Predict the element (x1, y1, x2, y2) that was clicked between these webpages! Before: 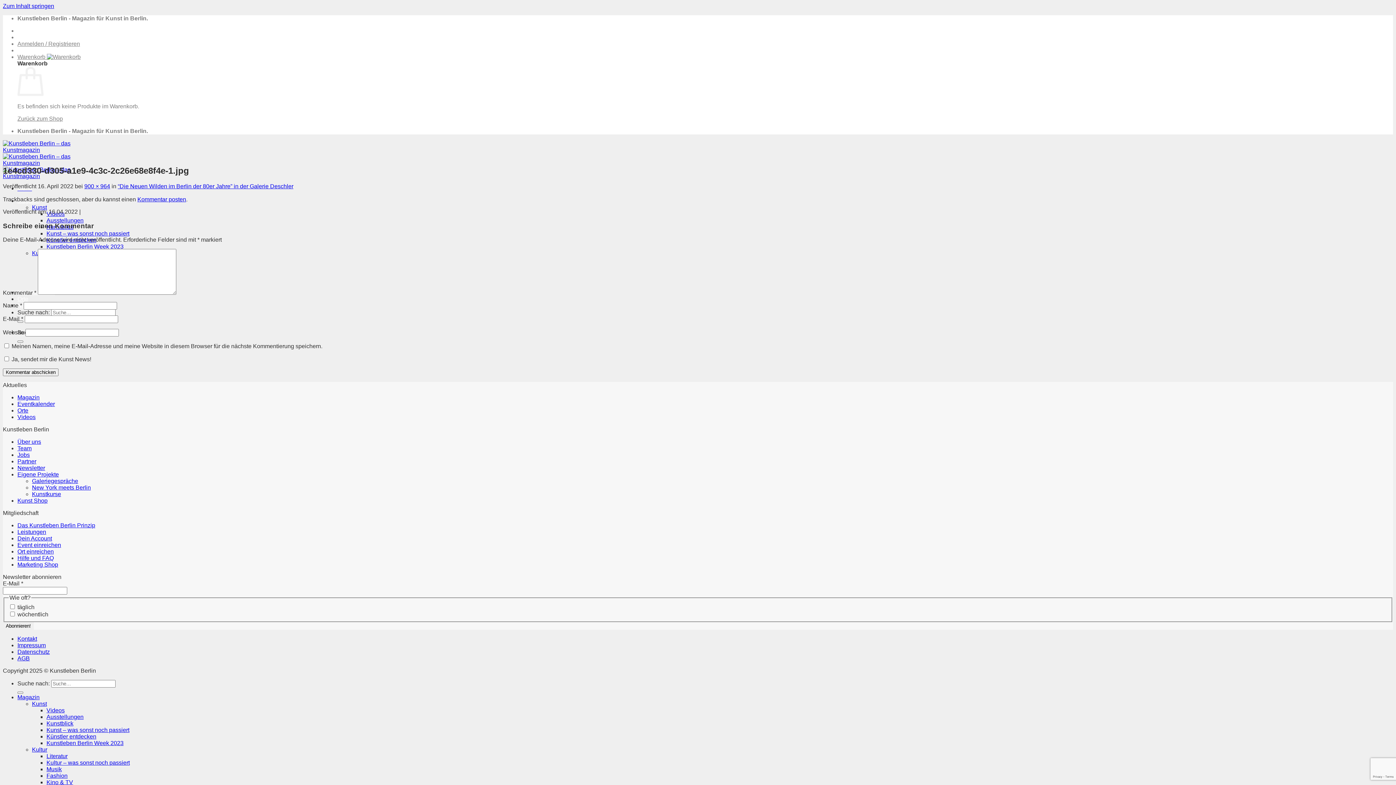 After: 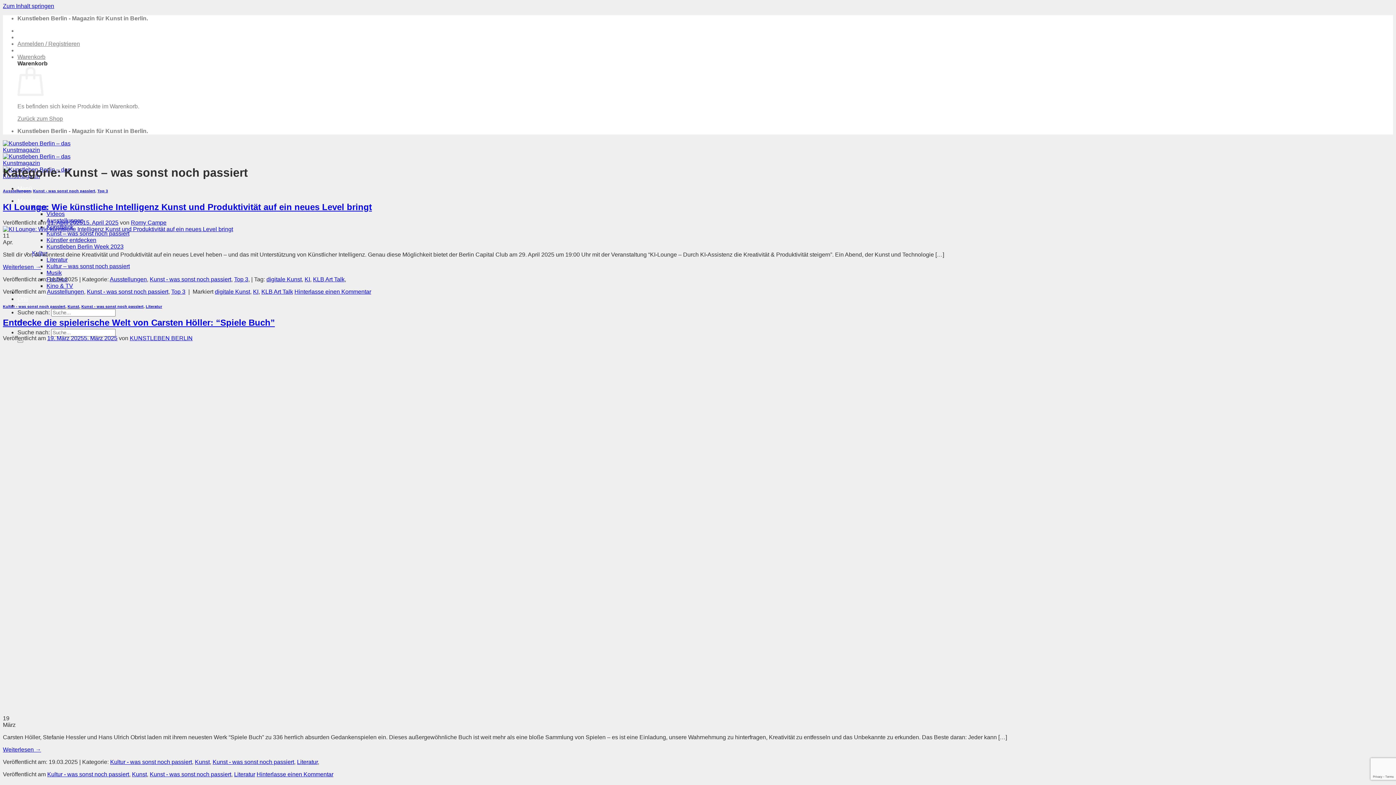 Action: label: Kunst – was sonst noch passiert bbox: (46, 727, 129, 733)